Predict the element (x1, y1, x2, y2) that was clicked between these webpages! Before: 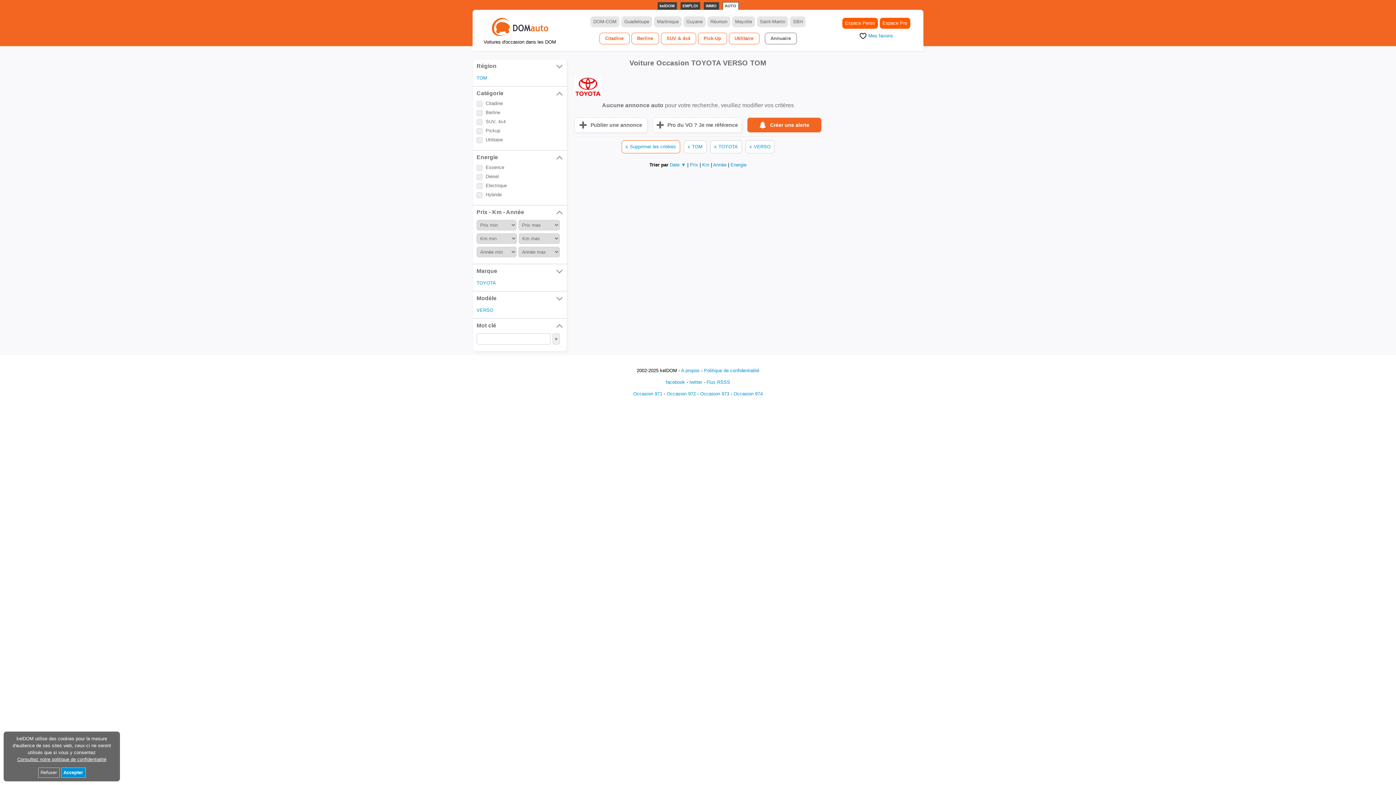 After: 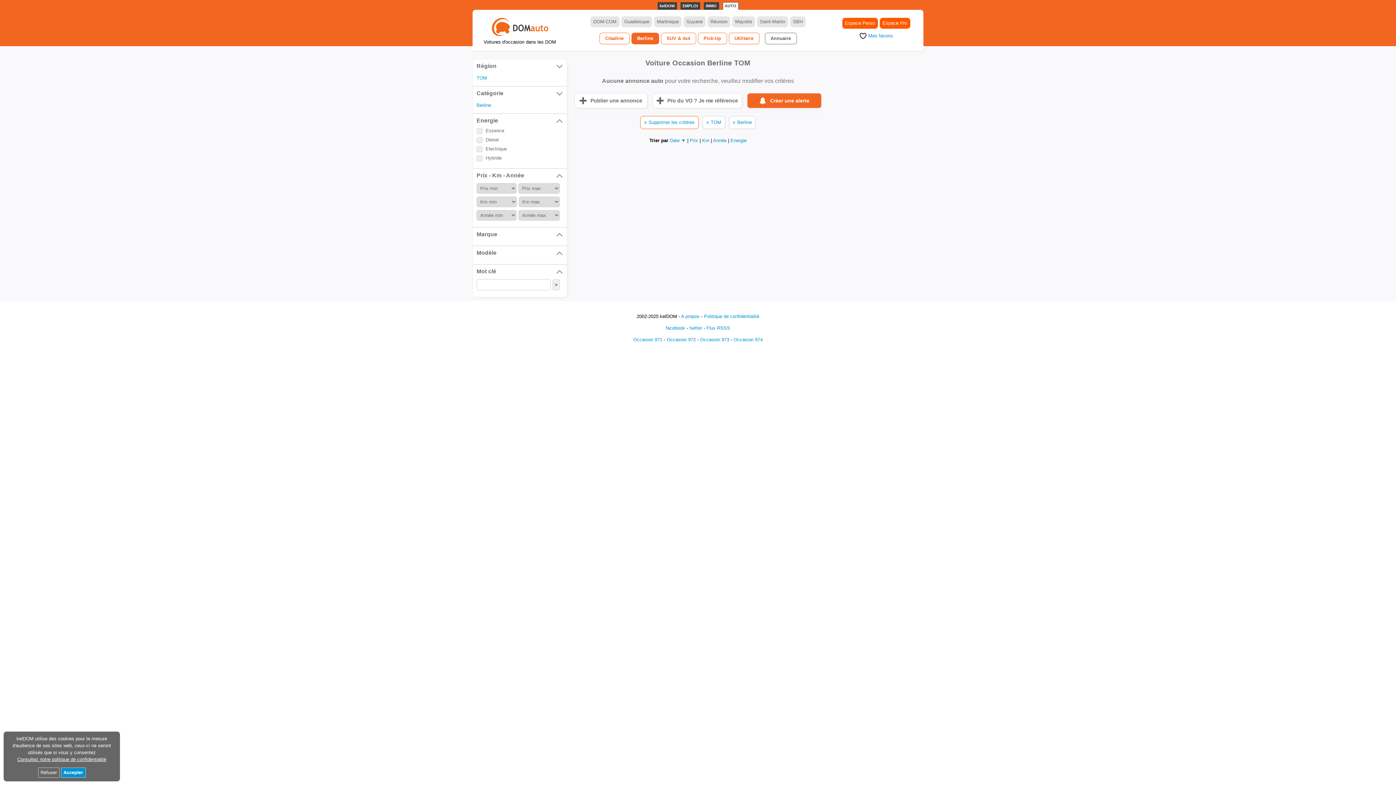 Action: bbox: (631, 32, 659, 44) label: Berline